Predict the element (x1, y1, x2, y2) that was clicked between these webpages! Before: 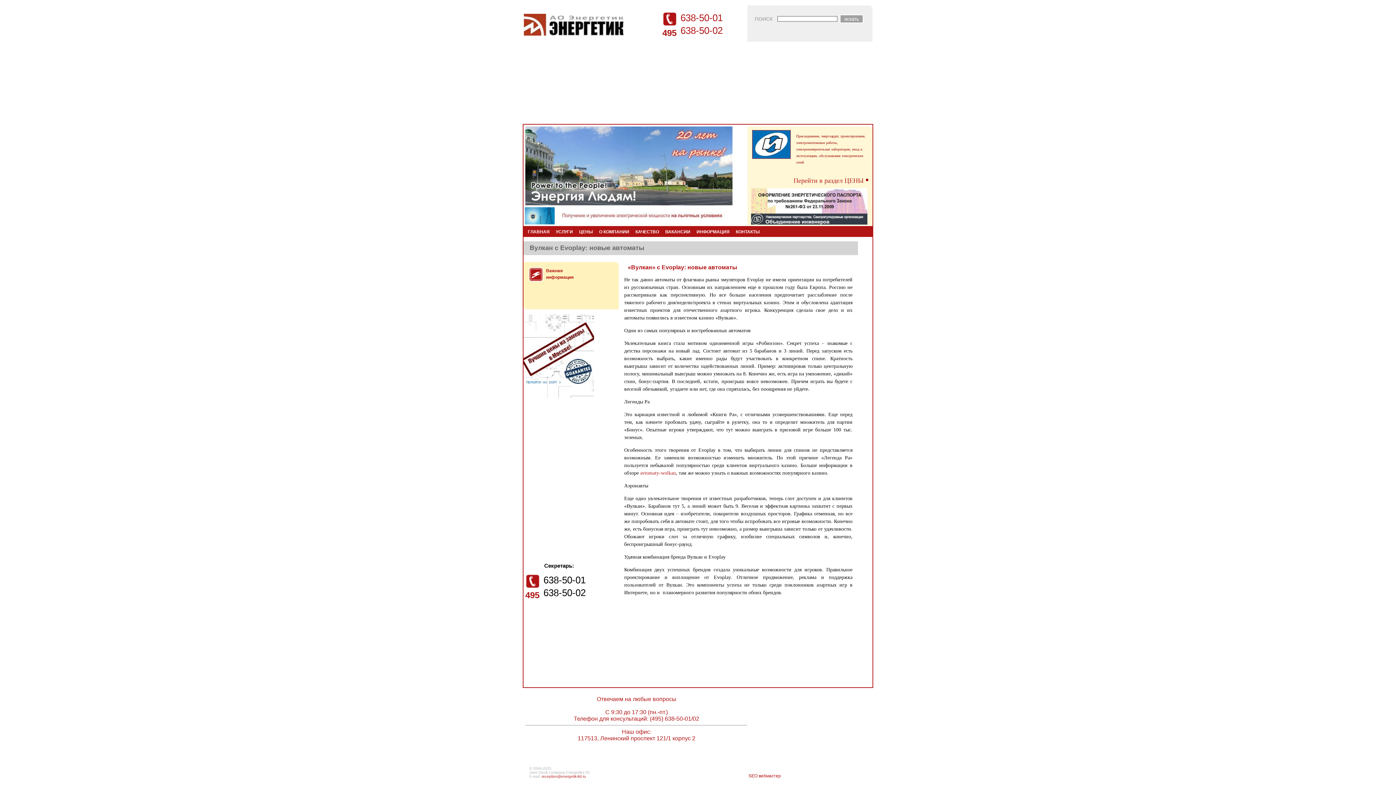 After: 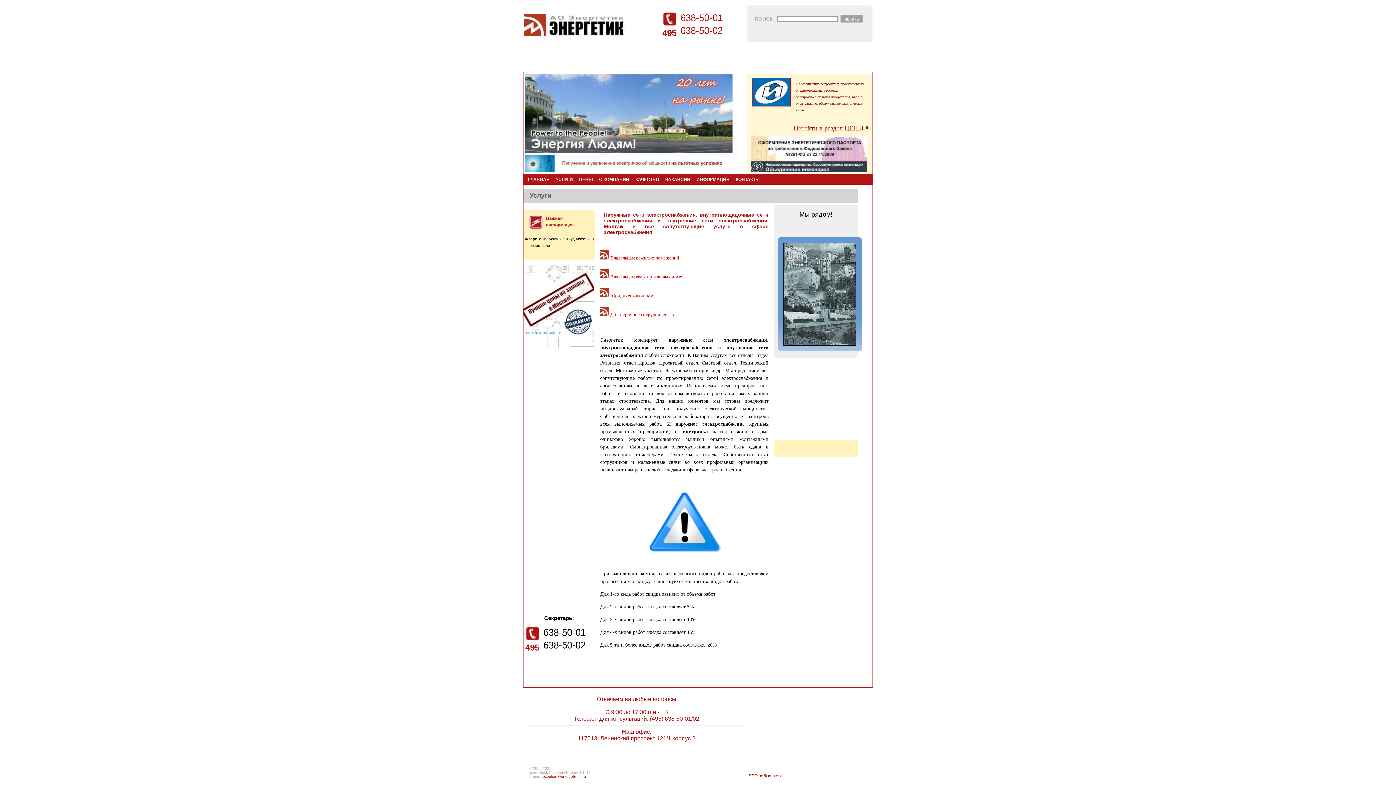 Action: label: УСЛУГИ bbox: (553, 226, 575, 237)